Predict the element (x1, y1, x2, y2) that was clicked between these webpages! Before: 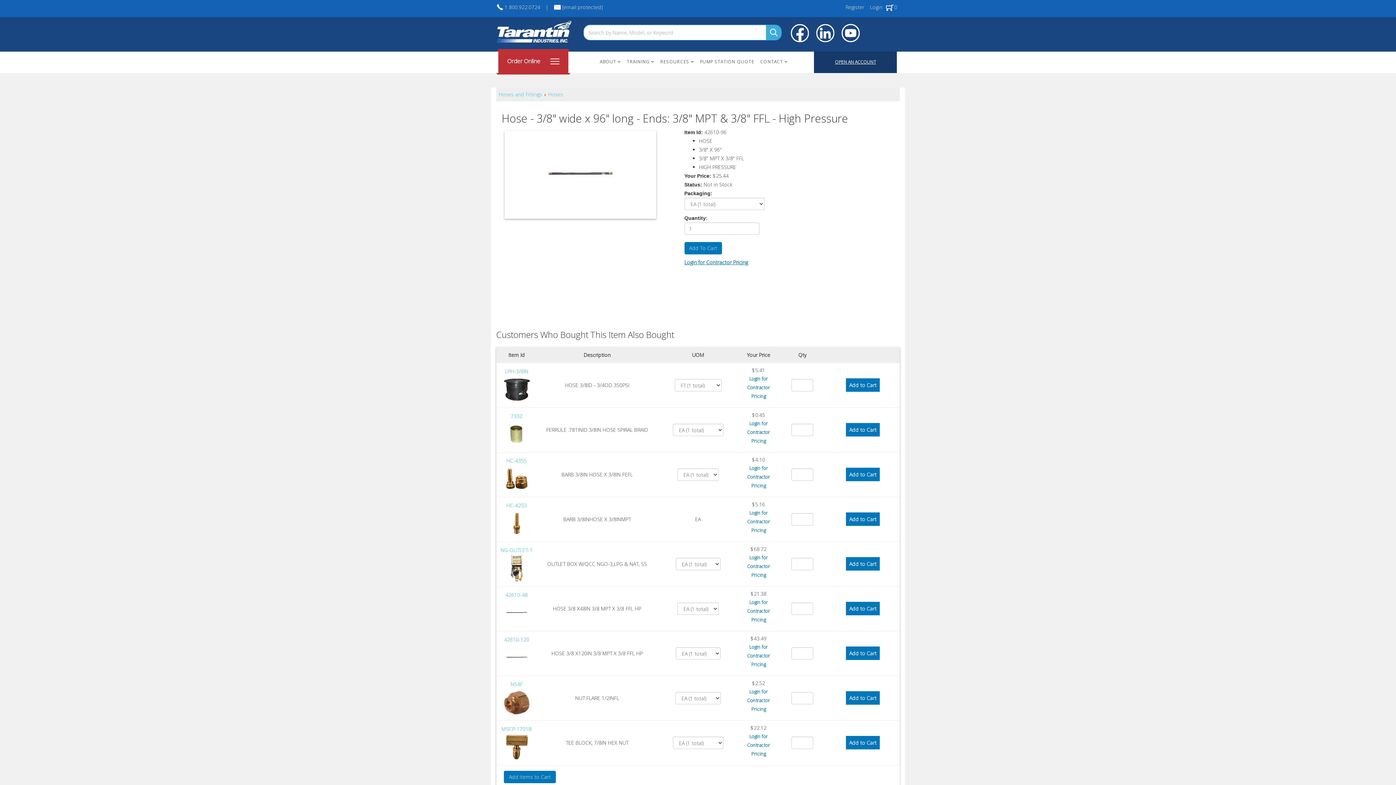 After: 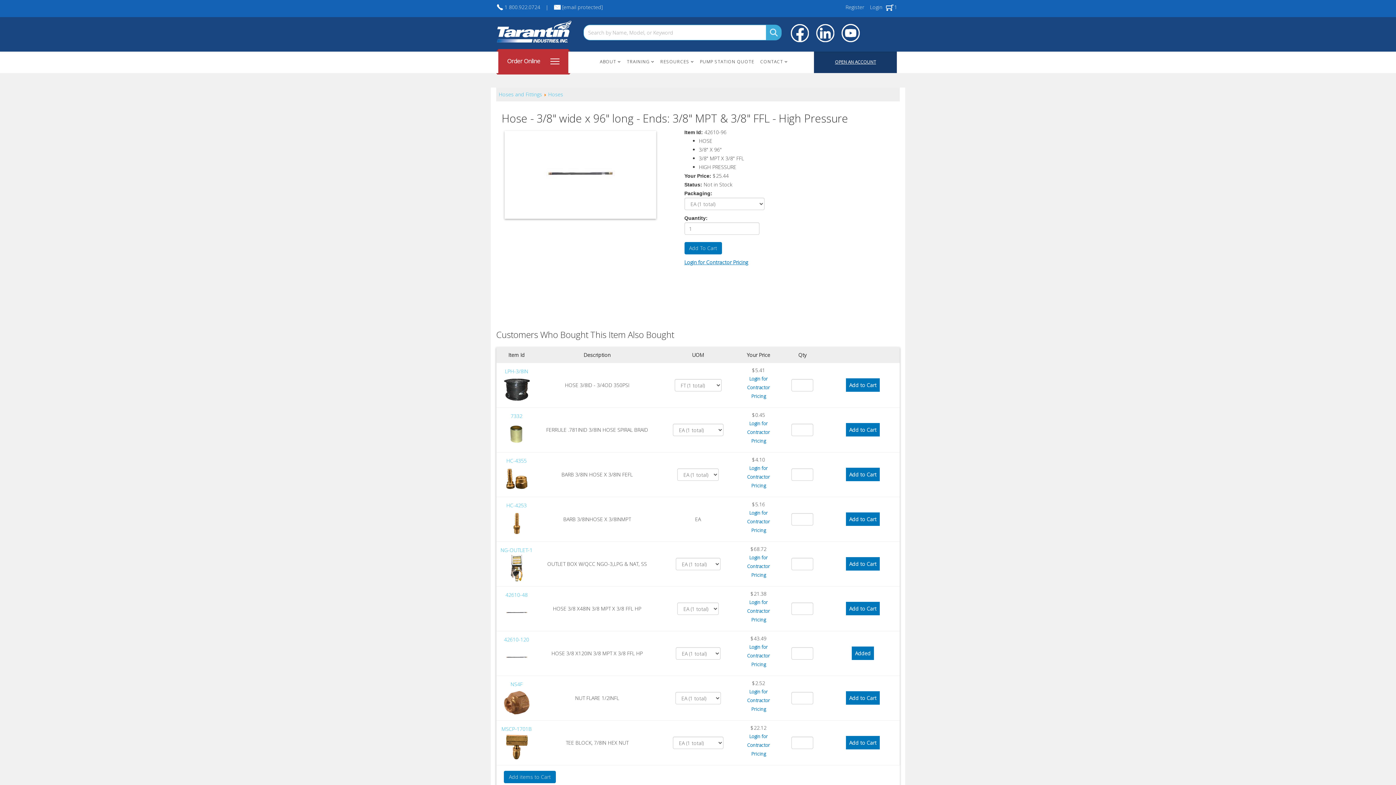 Action: bbox: (846, 647, 880, 660) label: Add to Cart